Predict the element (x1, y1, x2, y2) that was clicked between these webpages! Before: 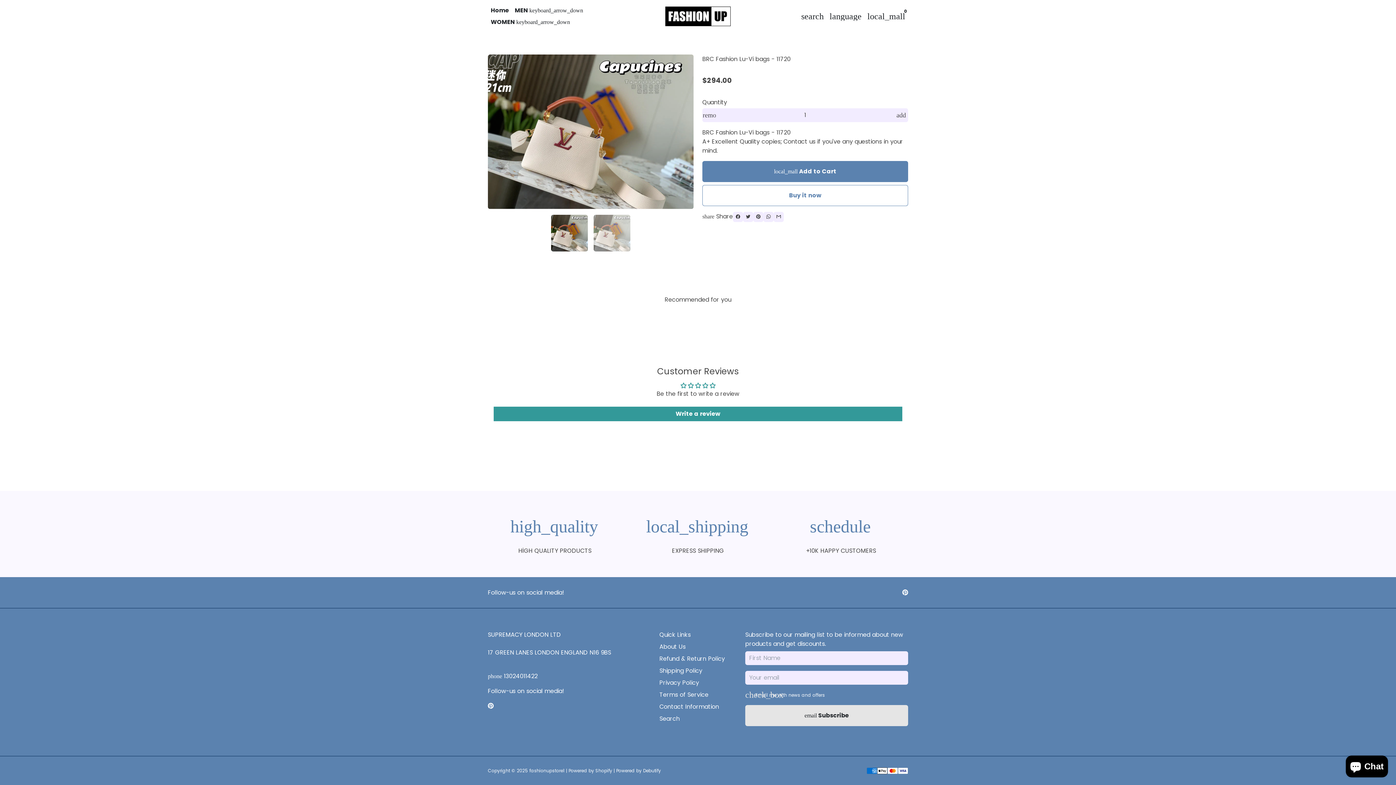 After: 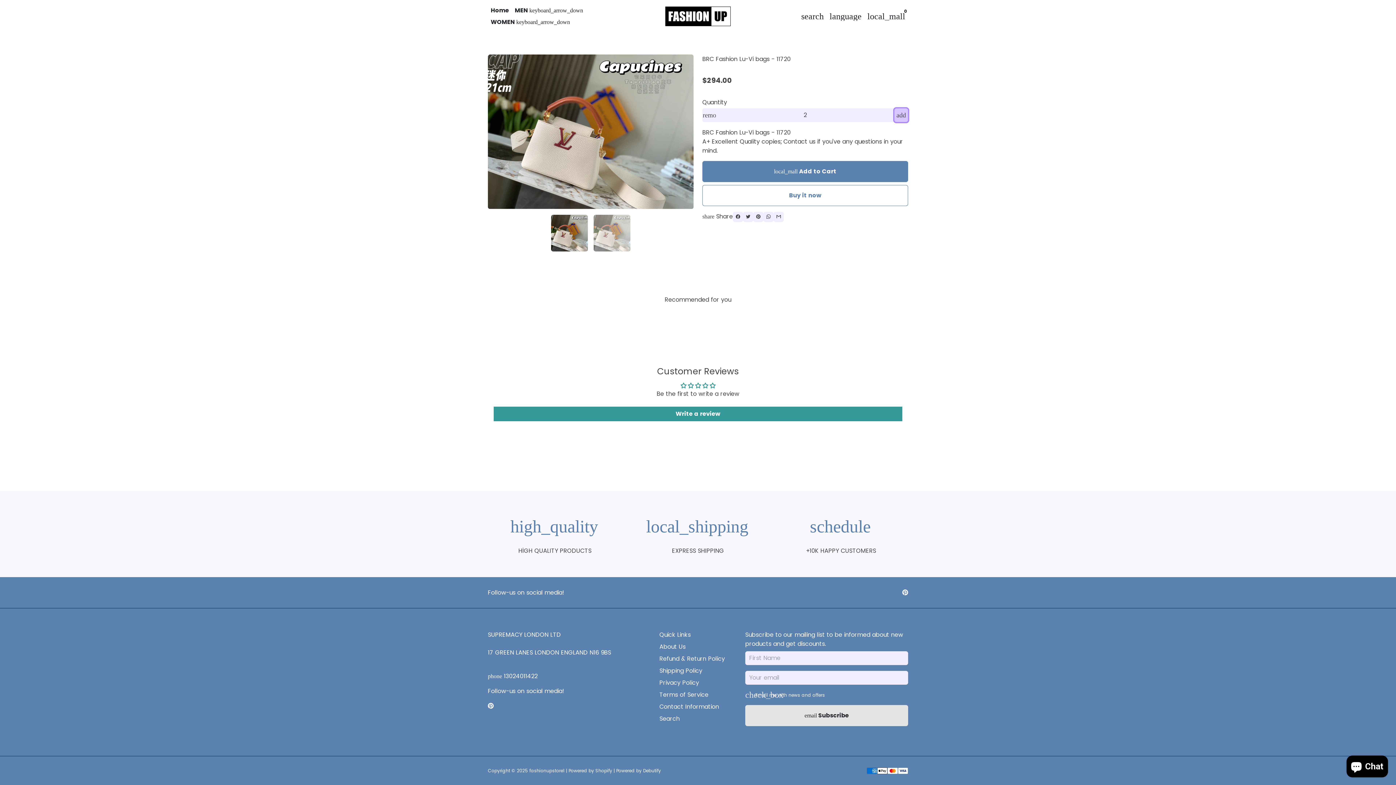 Action: label: Increase item quantity by one bbox: (894, 108, 908, 122)